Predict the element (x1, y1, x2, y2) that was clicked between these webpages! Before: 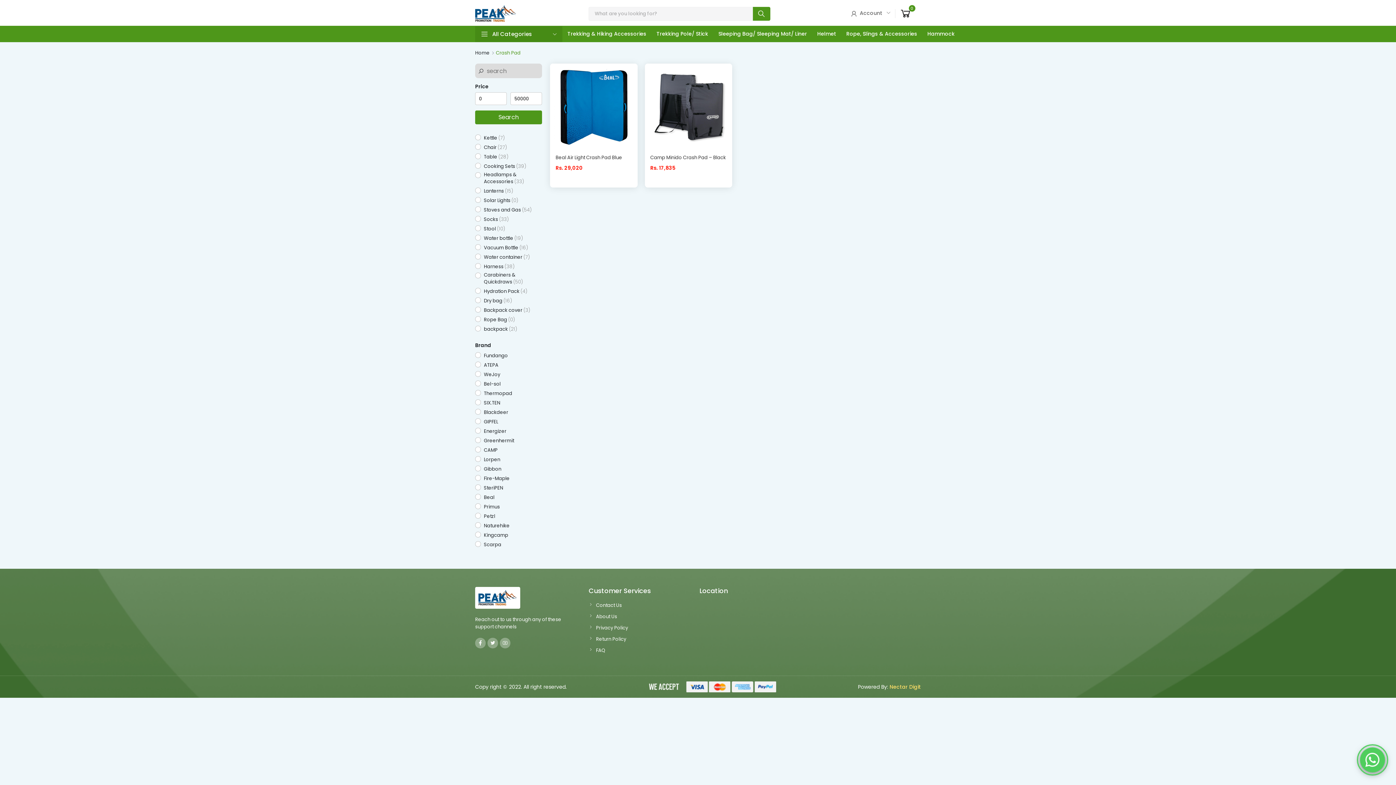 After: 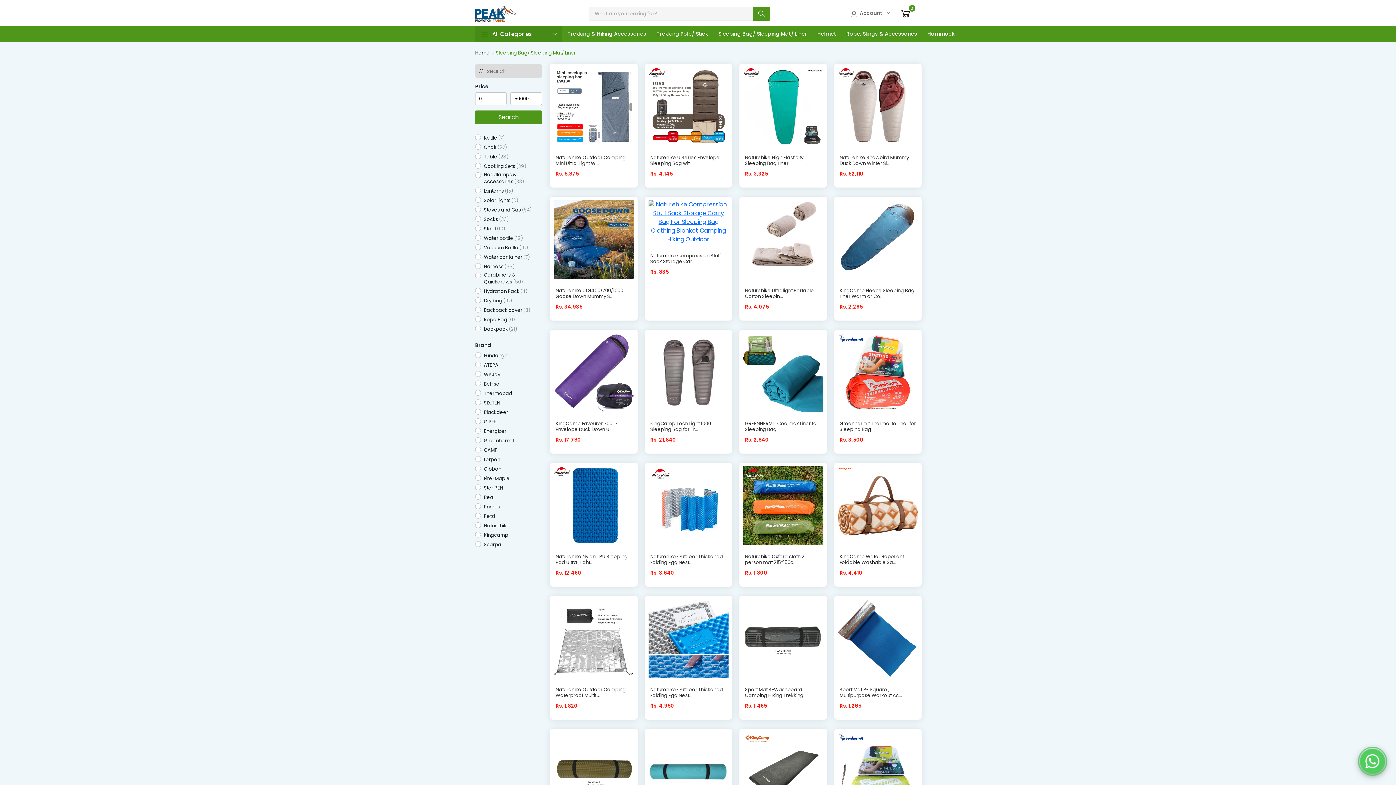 Action: label: Sleeping Bag/ Sleeping Mat/ Liner bbox: (713, 25, 812, 42)